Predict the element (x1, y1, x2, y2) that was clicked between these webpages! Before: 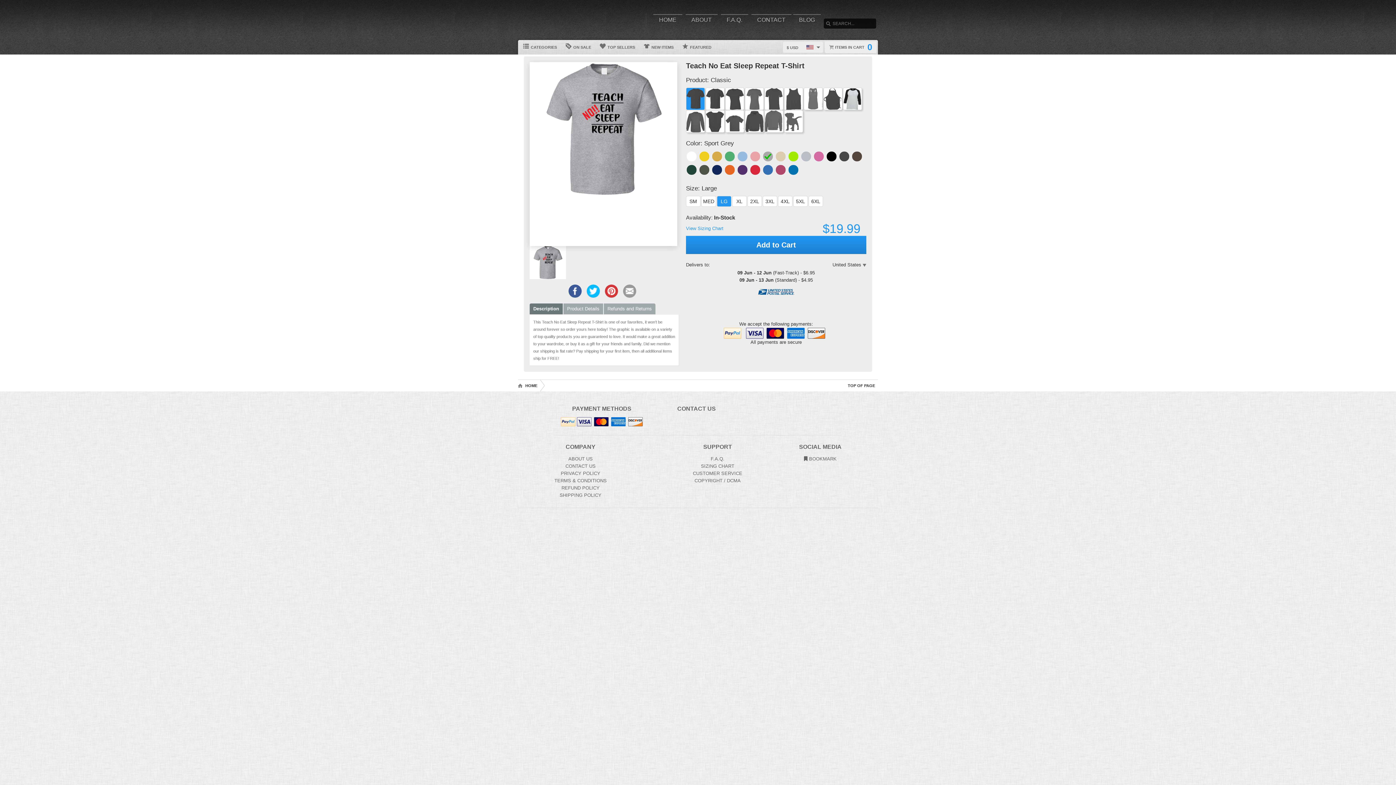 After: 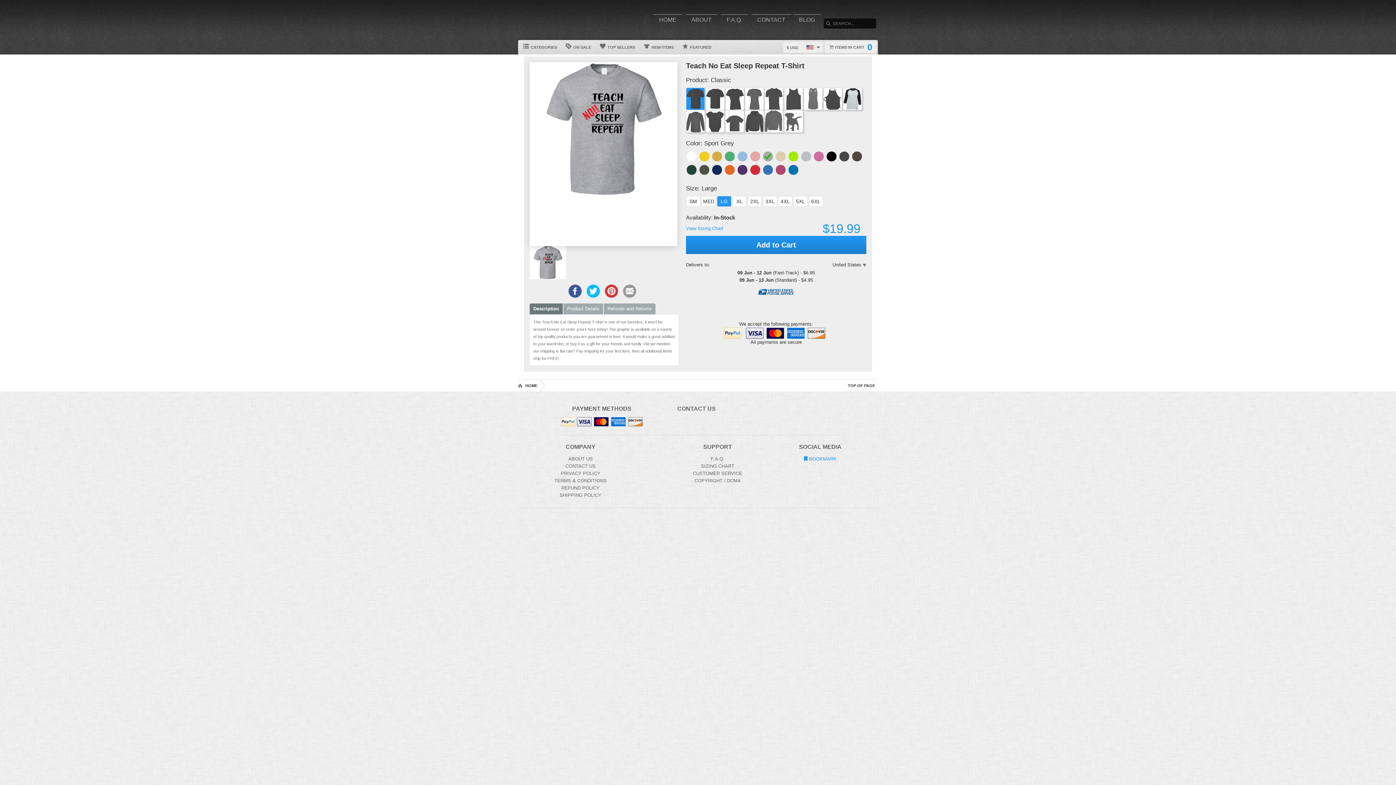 Action: label: Bookmark us bbox: (804, 456, 836, 461)